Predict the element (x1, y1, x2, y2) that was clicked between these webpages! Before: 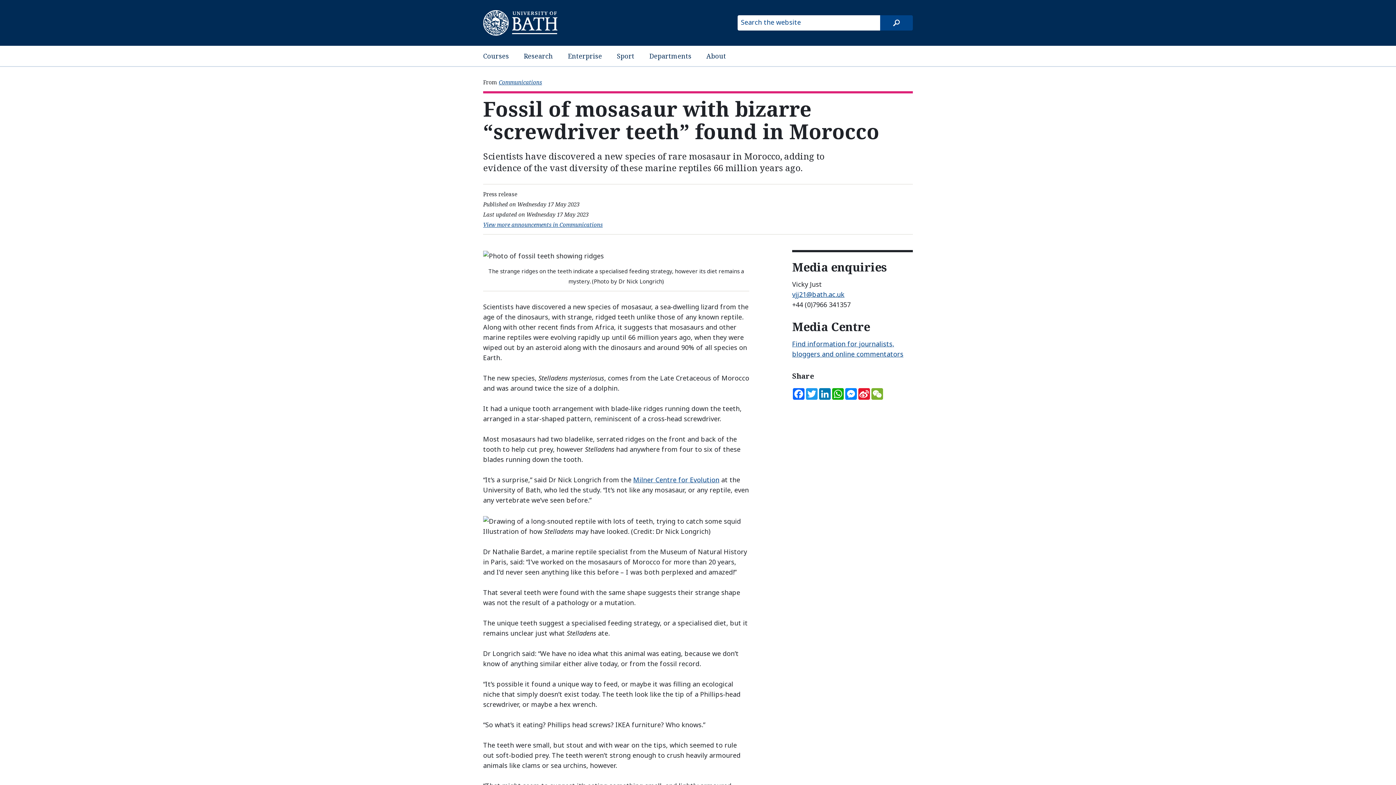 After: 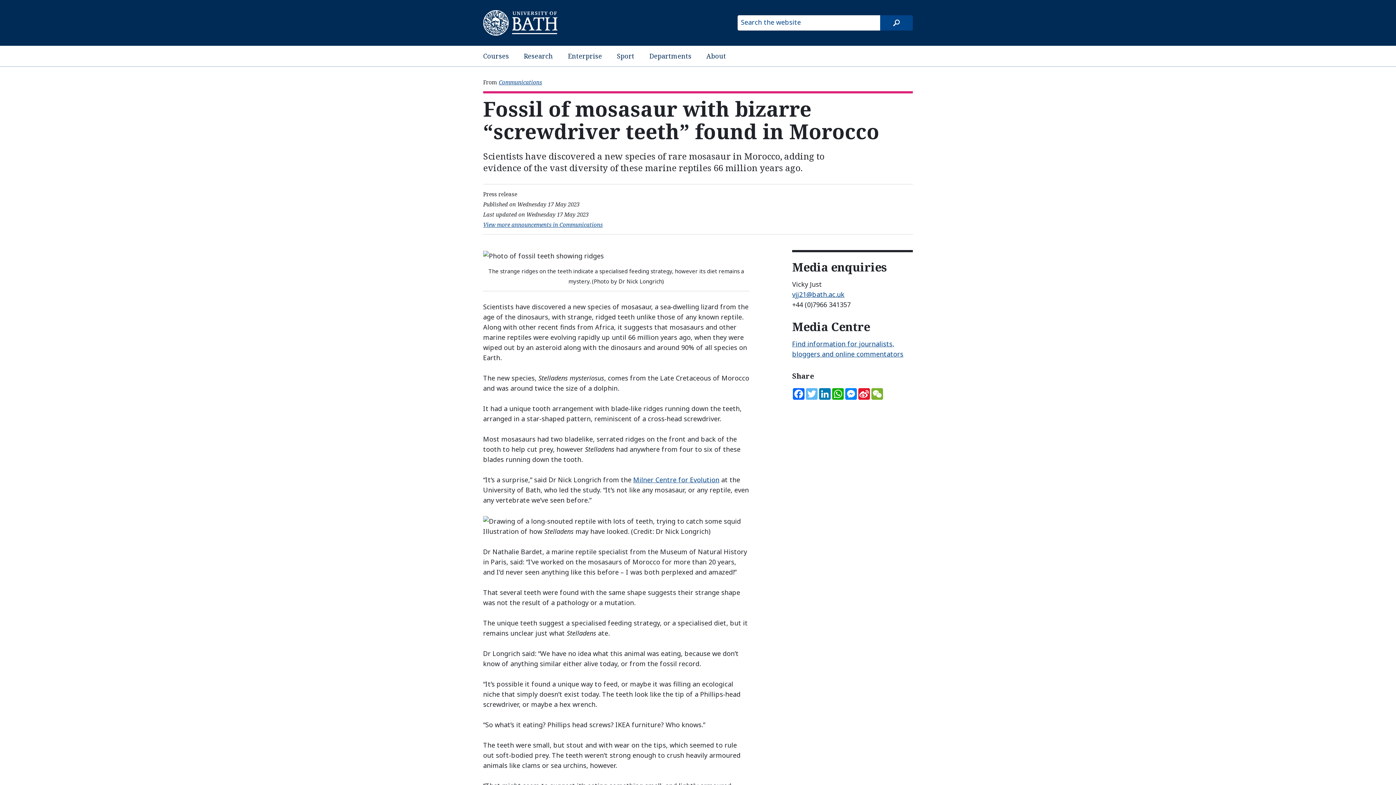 Action: label: Twitter bbox: (805, 388, 818, 400)